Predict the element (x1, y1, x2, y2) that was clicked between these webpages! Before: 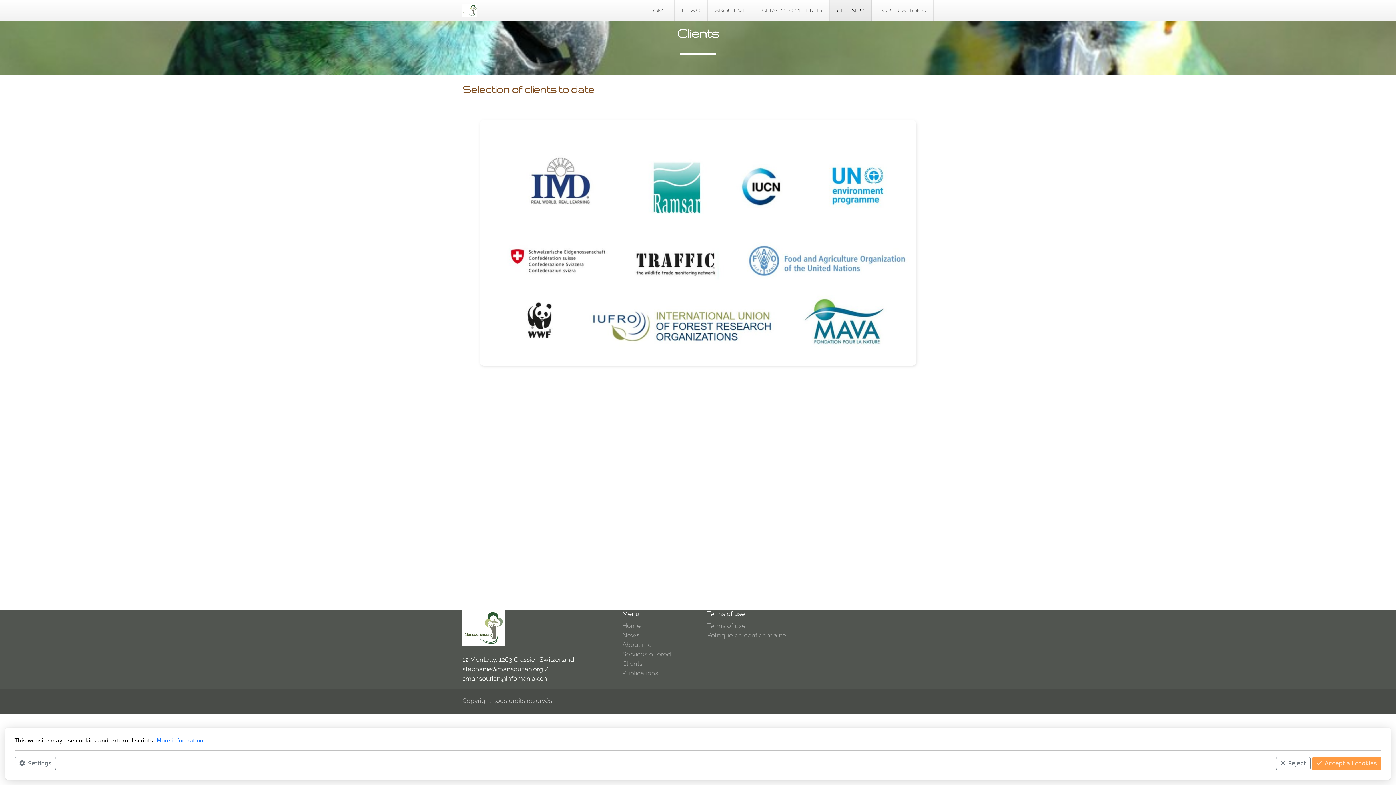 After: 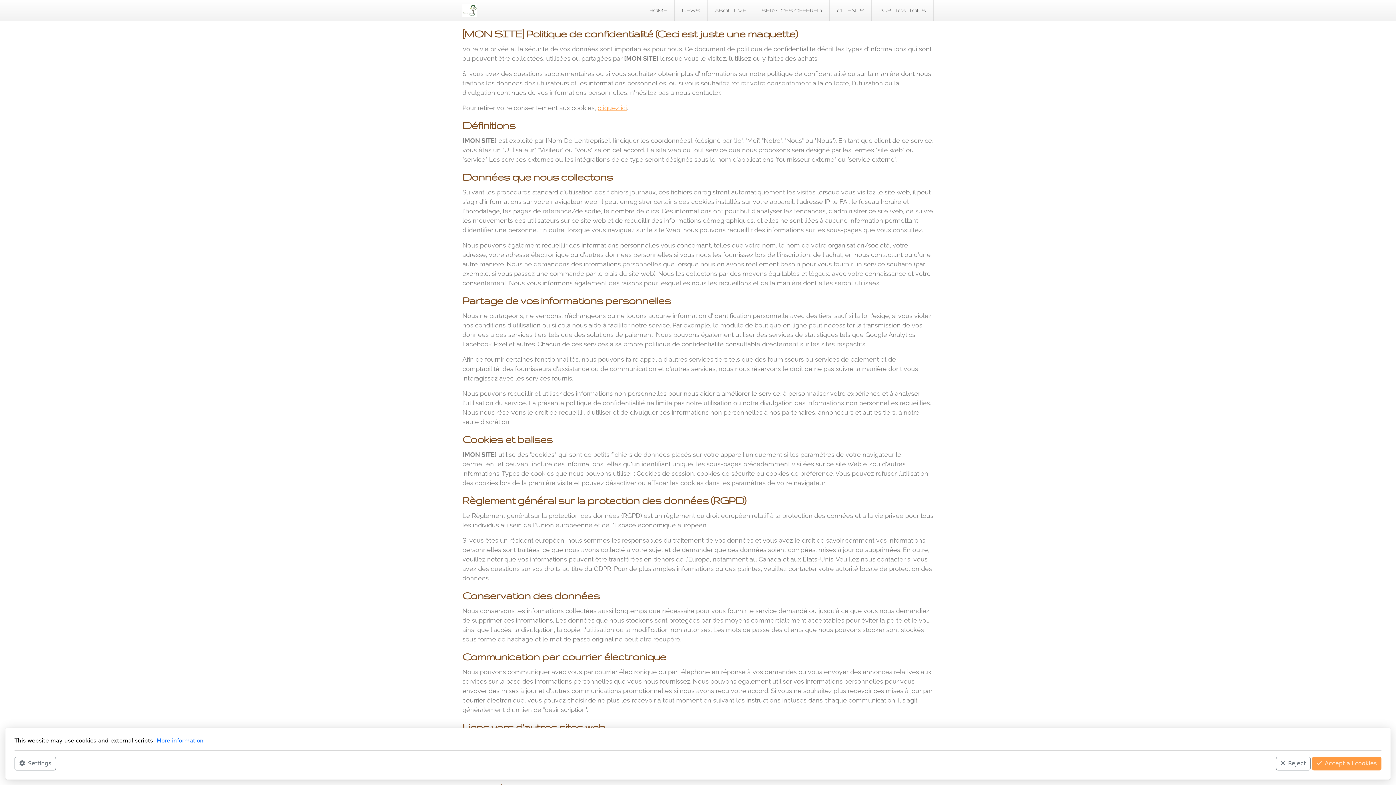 Action: bbox: (156, 737, 203, 744) label: More information